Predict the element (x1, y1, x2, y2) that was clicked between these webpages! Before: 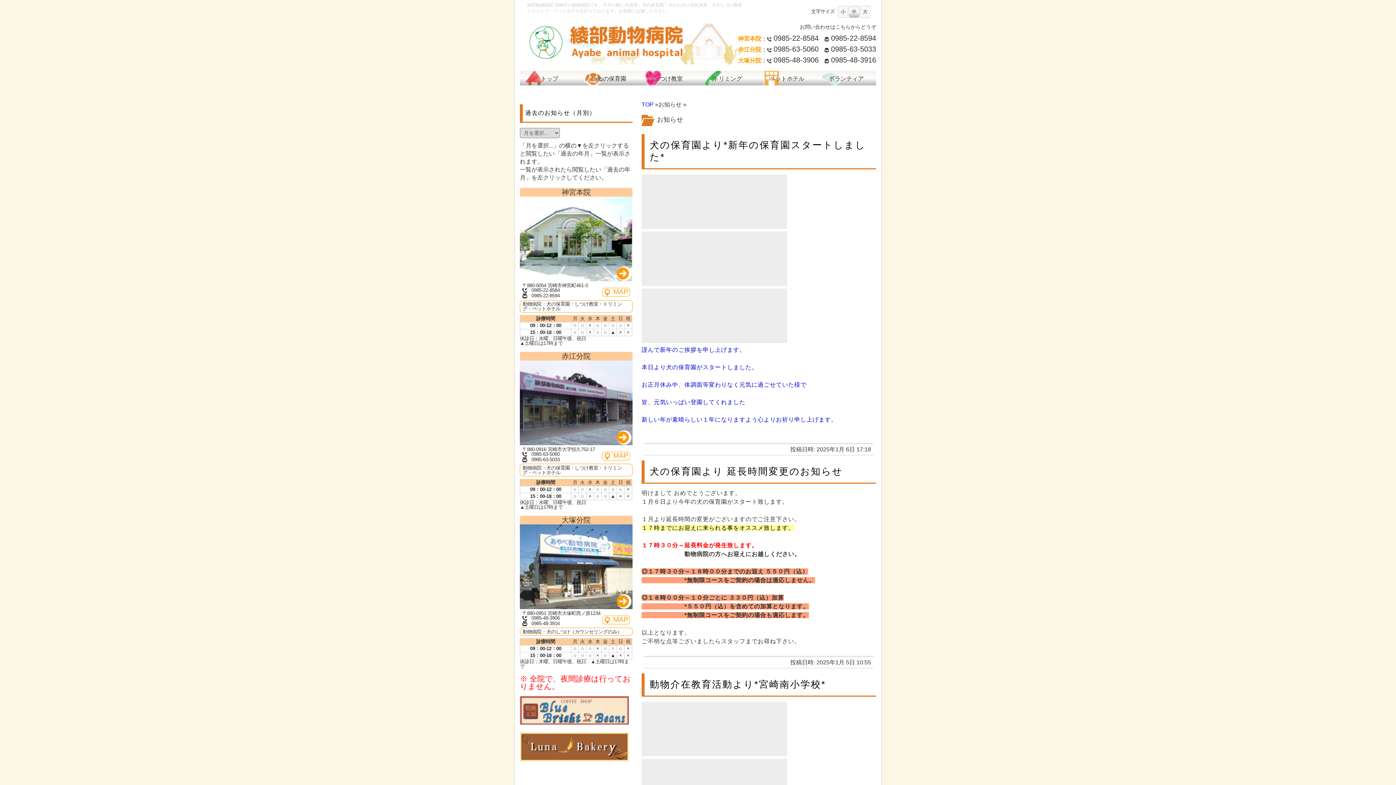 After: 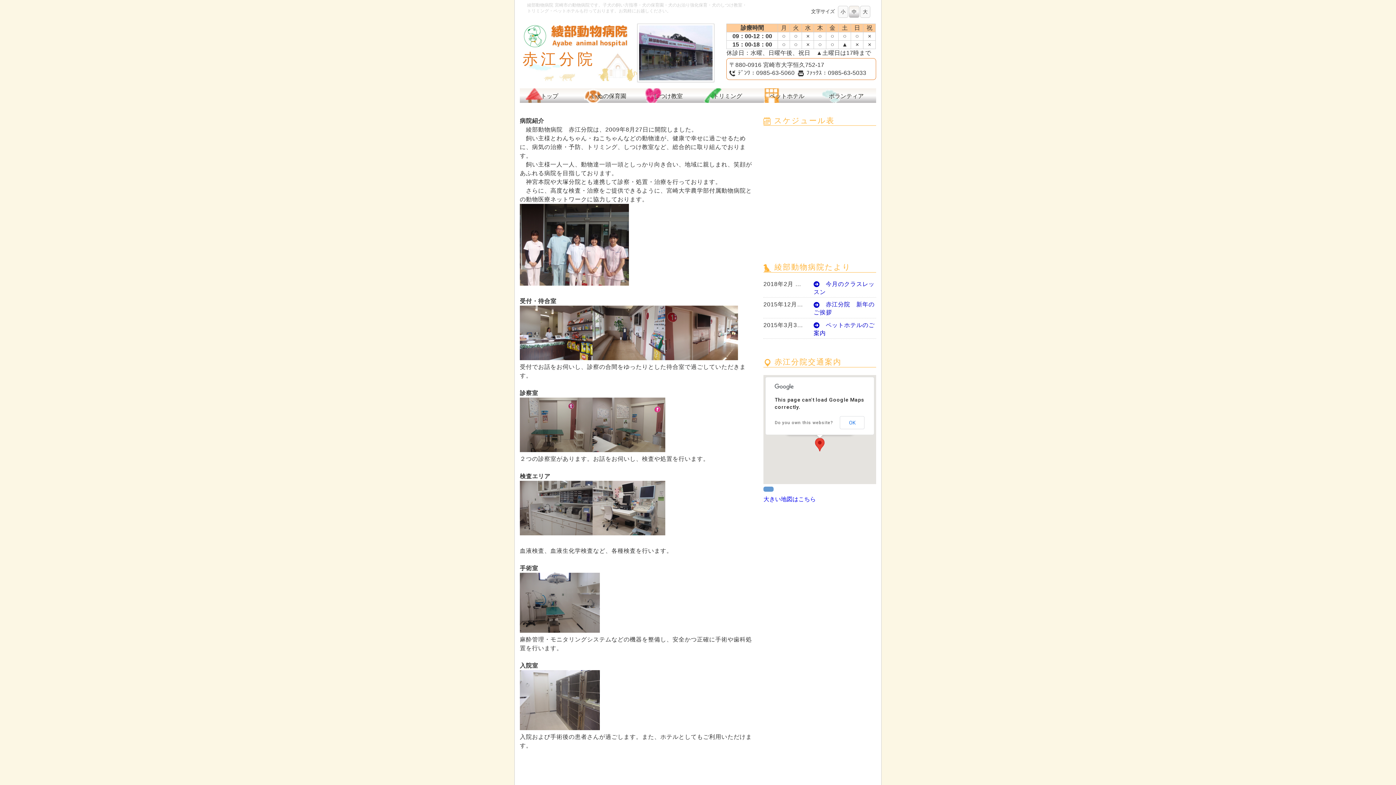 Action: label: 赤江分院 bbox: (520, 352, 632, 446)